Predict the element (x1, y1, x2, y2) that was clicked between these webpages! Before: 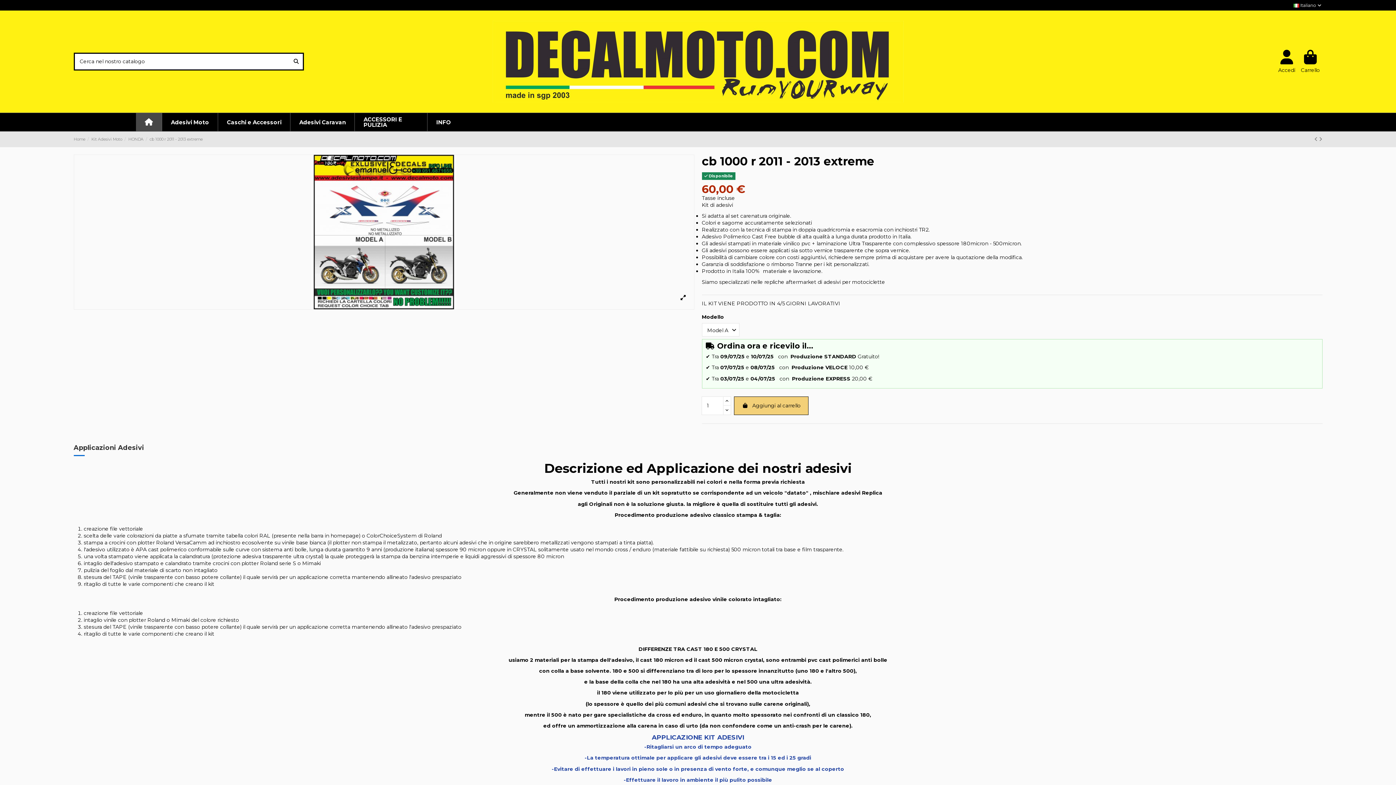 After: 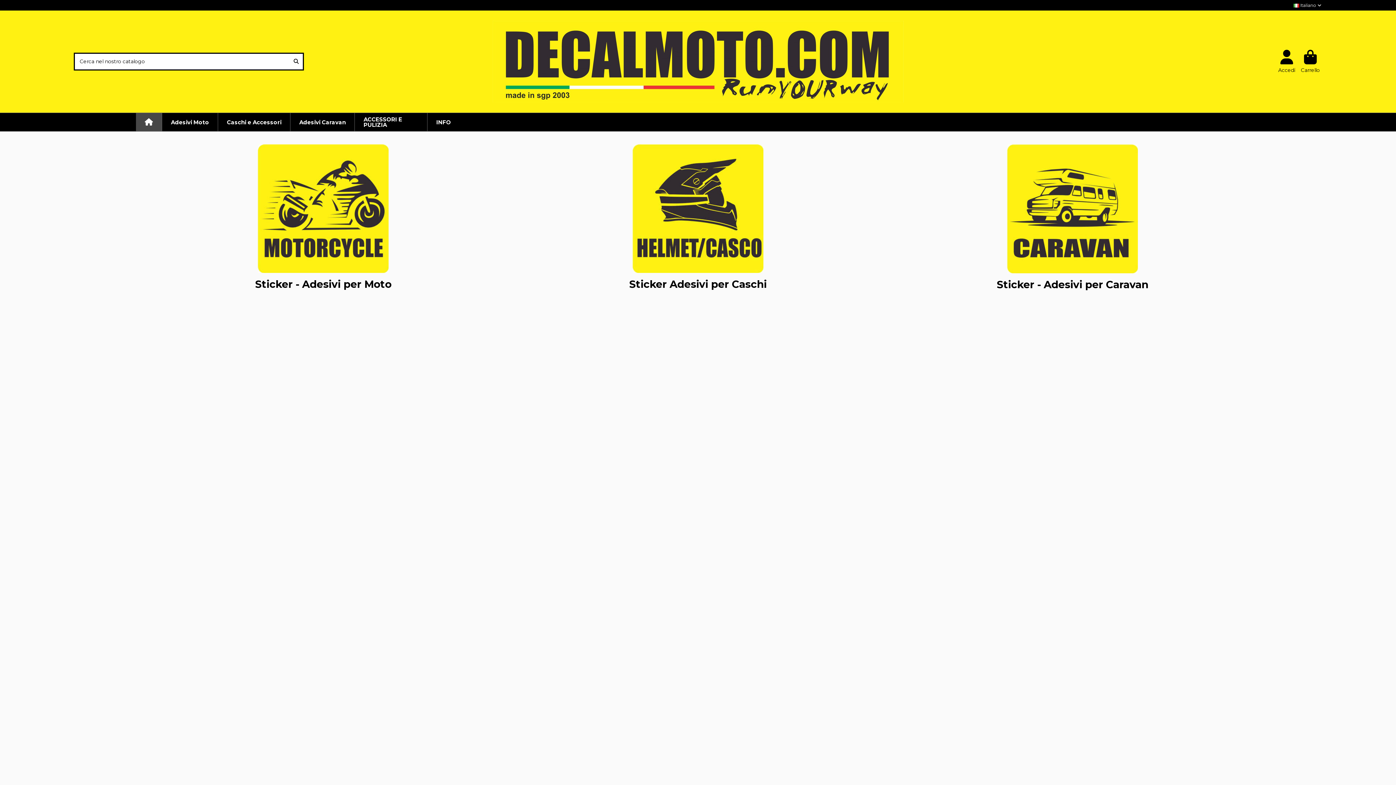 Action: bbox: (492, 57, 903, 64)